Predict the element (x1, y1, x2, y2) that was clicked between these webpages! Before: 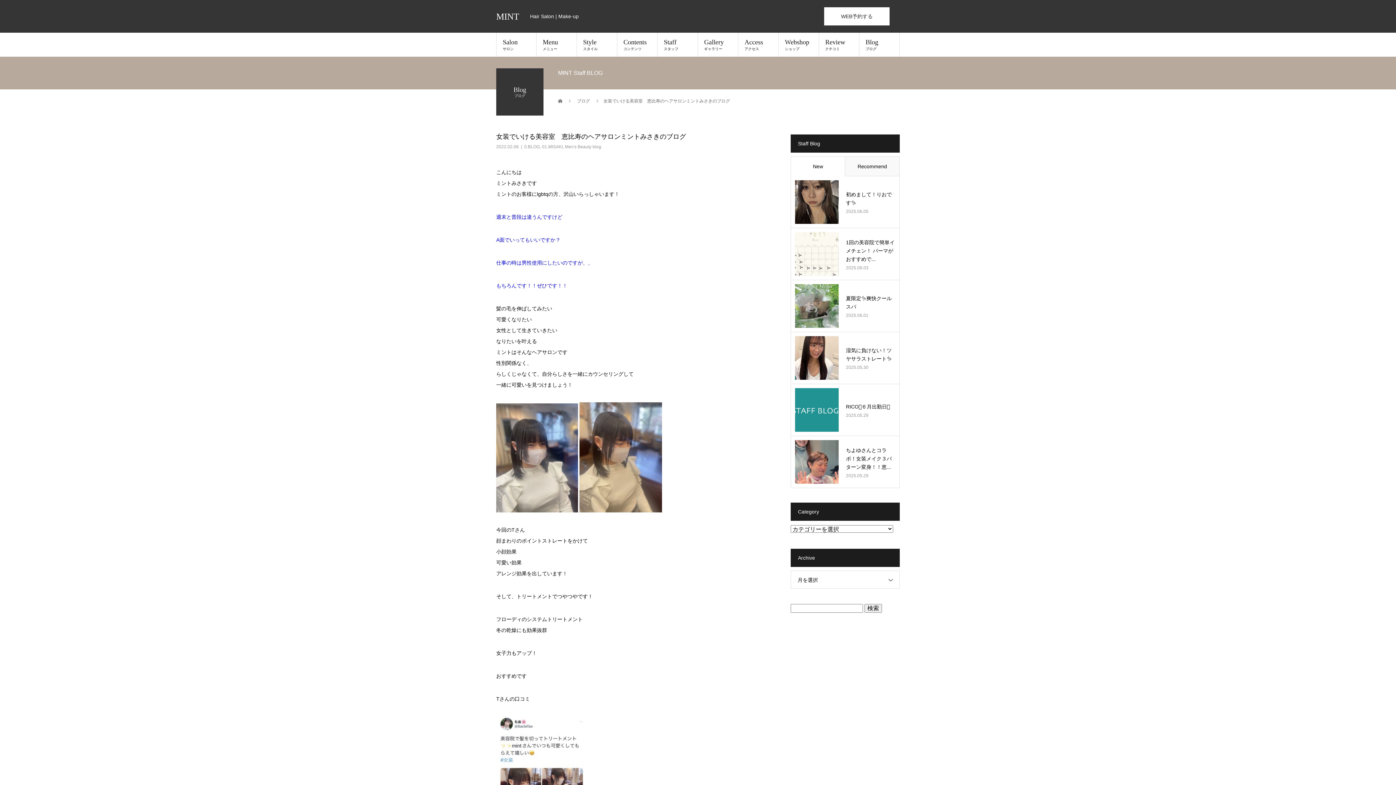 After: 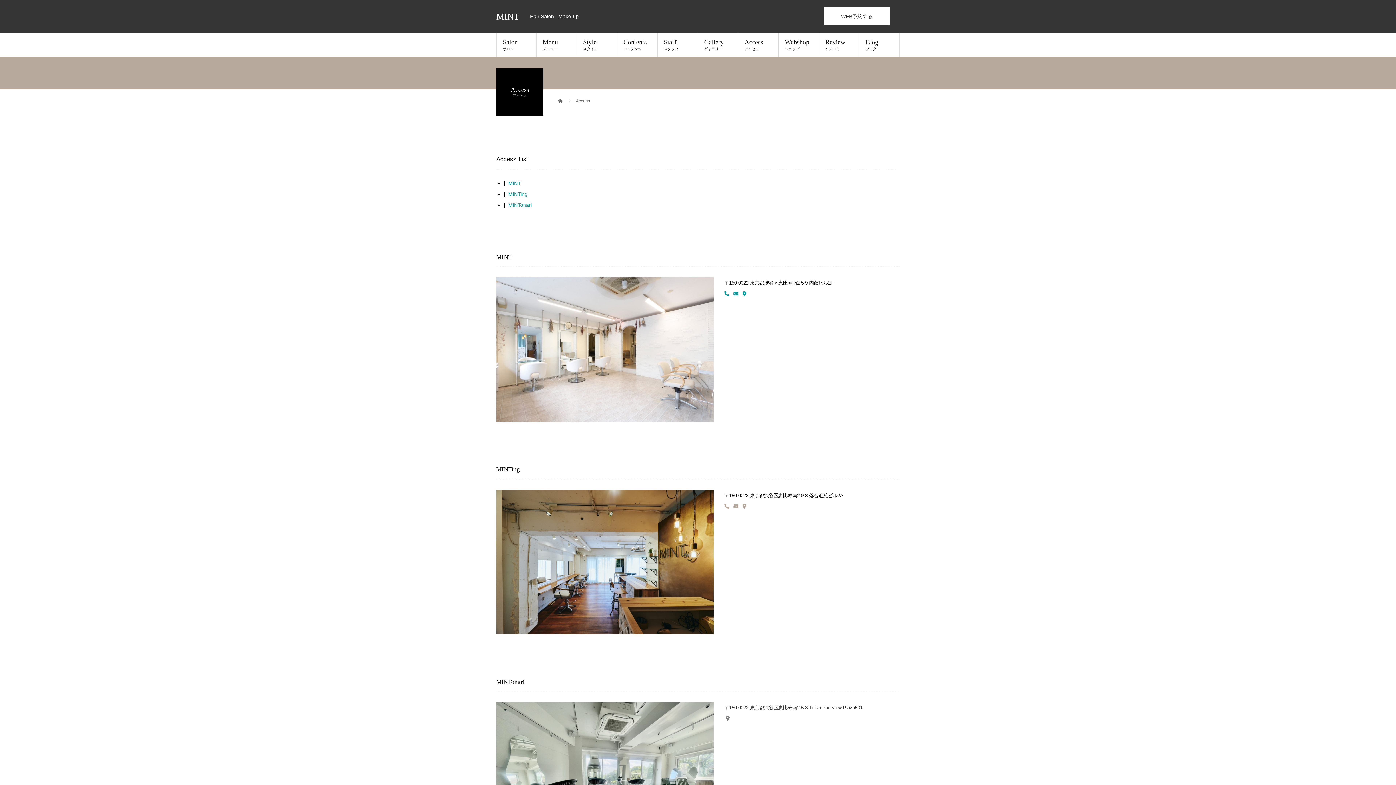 Action: label: Access
アクセス bbox: (738, 32, 778, 56)